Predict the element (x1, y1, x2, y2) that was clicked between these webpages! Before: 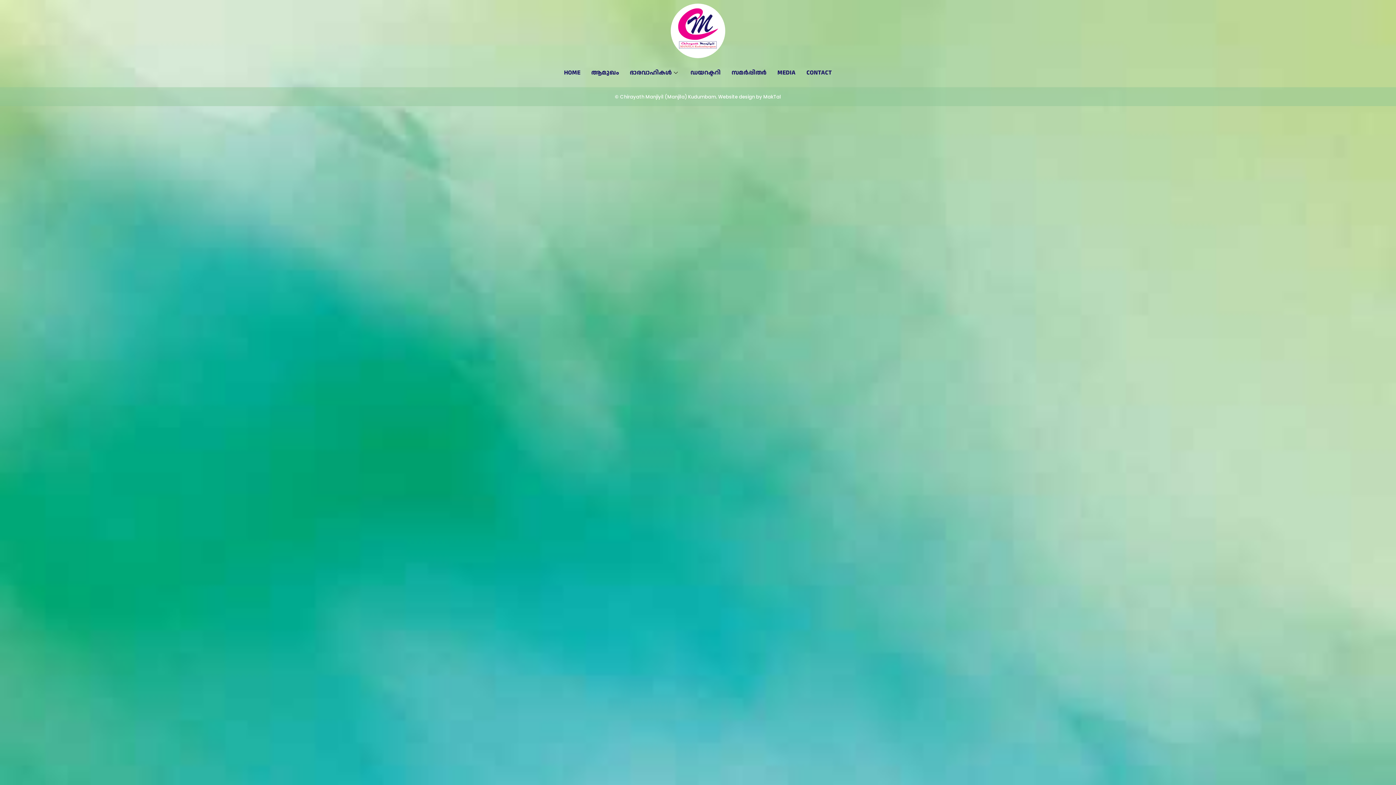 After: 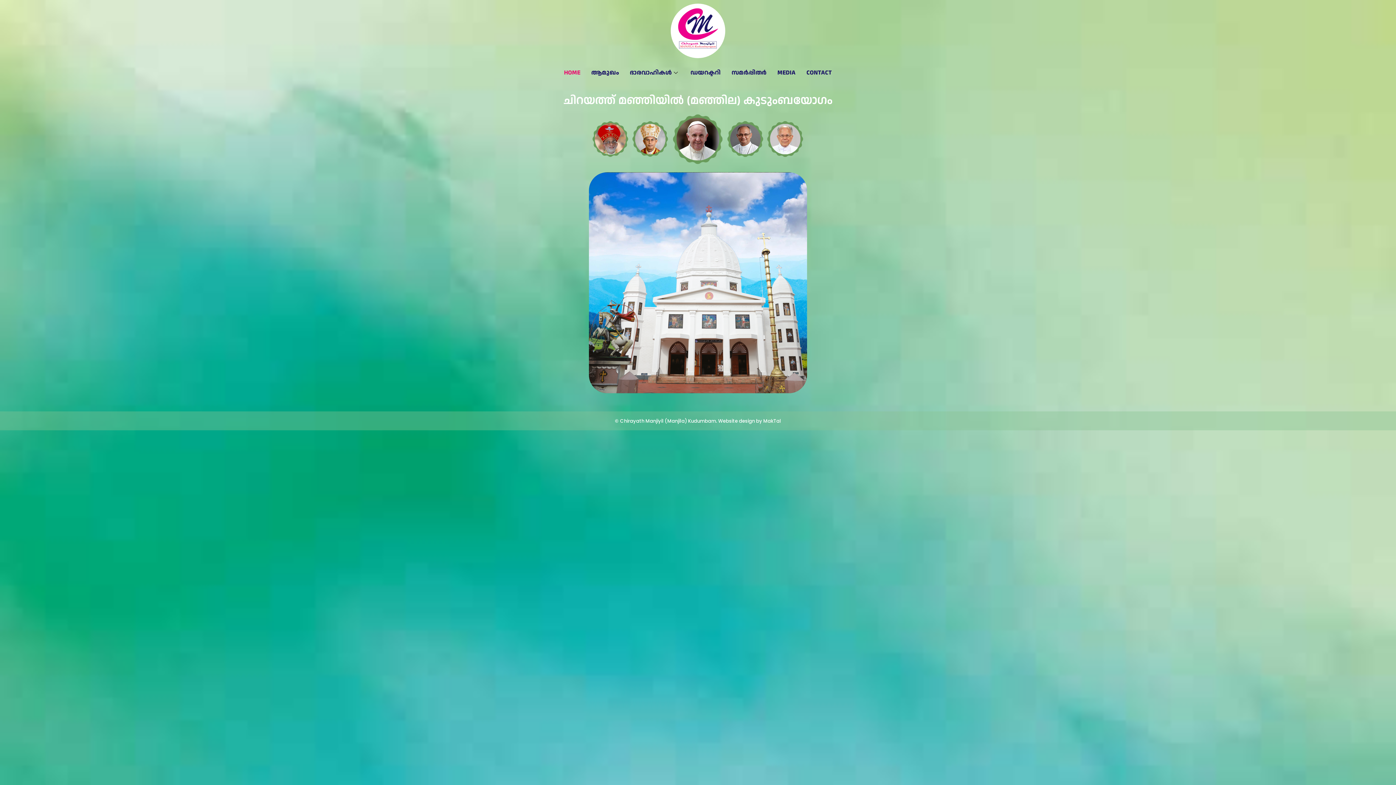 Action: bbox: (670, 3, 725, 58)